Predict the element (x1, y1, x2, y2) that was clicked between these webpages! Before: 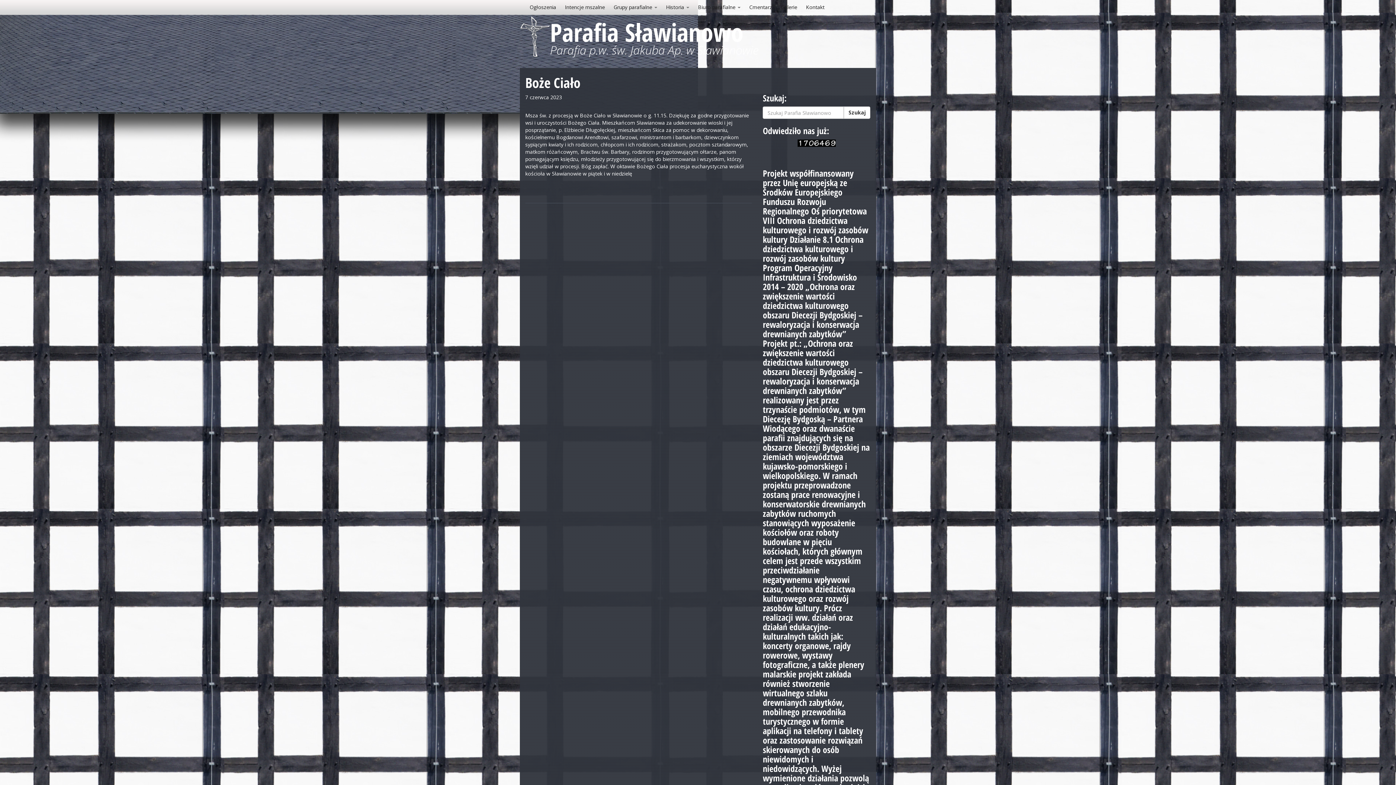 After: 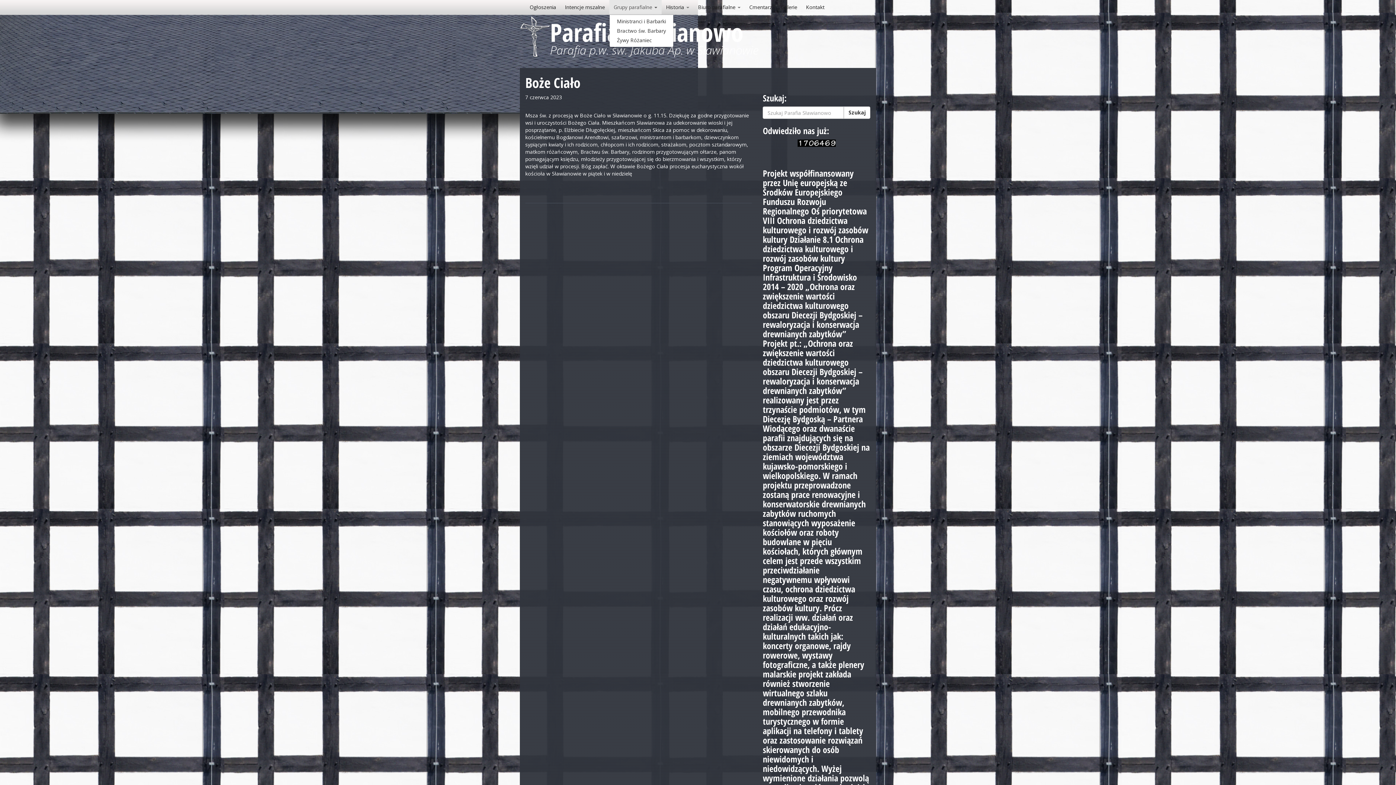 Action: label: Grupy parafialne  bbox: (609, 0, 661, 14)